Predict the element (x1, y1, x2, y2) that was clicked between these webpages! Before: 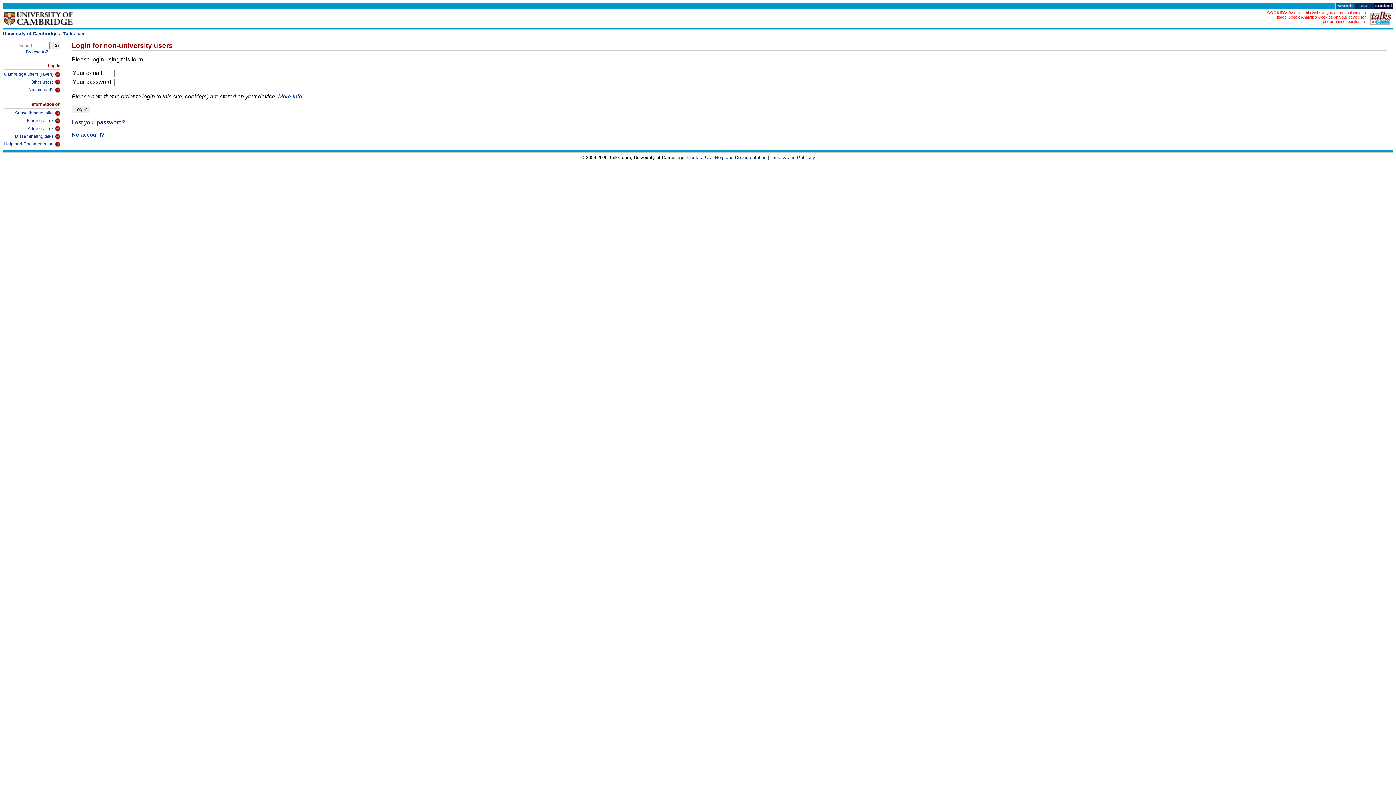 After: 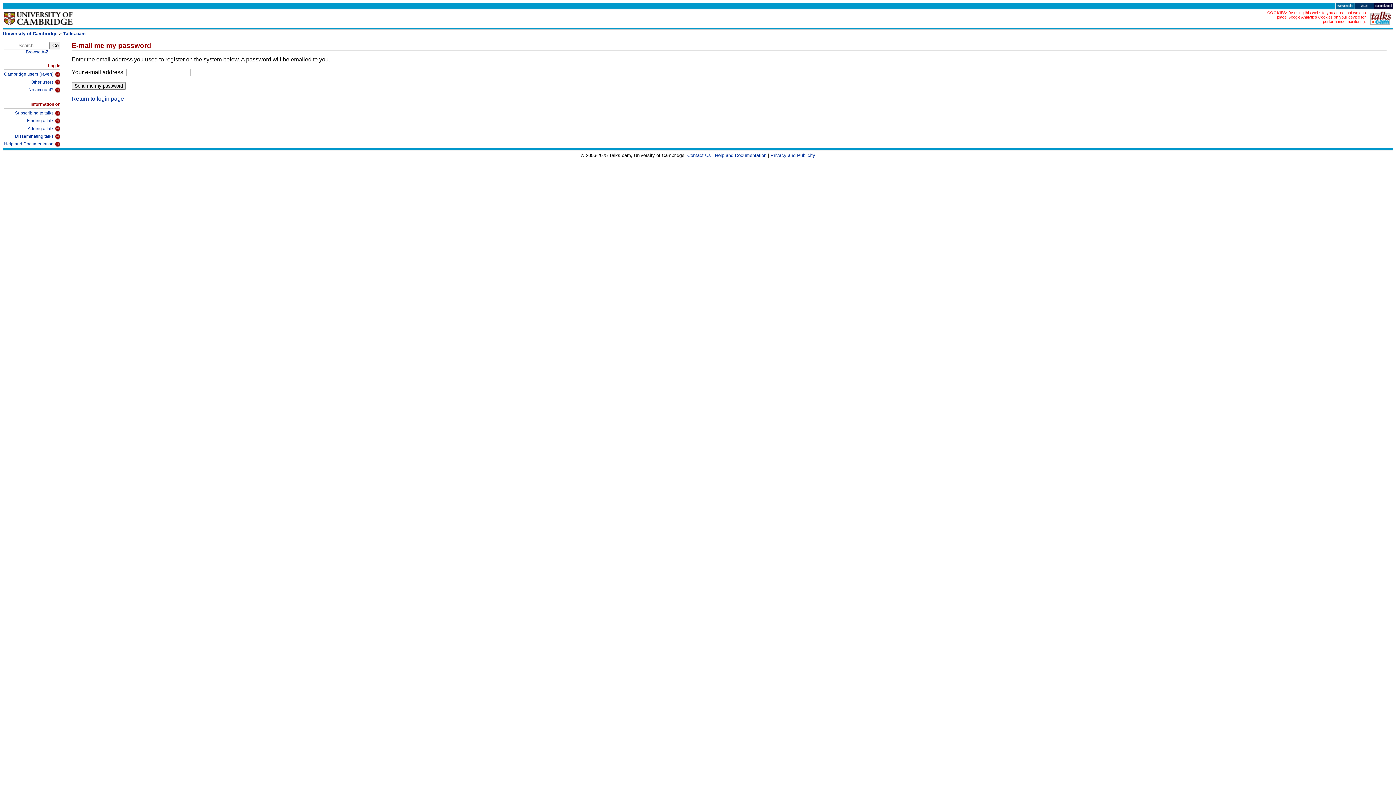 Action: bbox: (71, 119, 125, 125) label: Lost your password?